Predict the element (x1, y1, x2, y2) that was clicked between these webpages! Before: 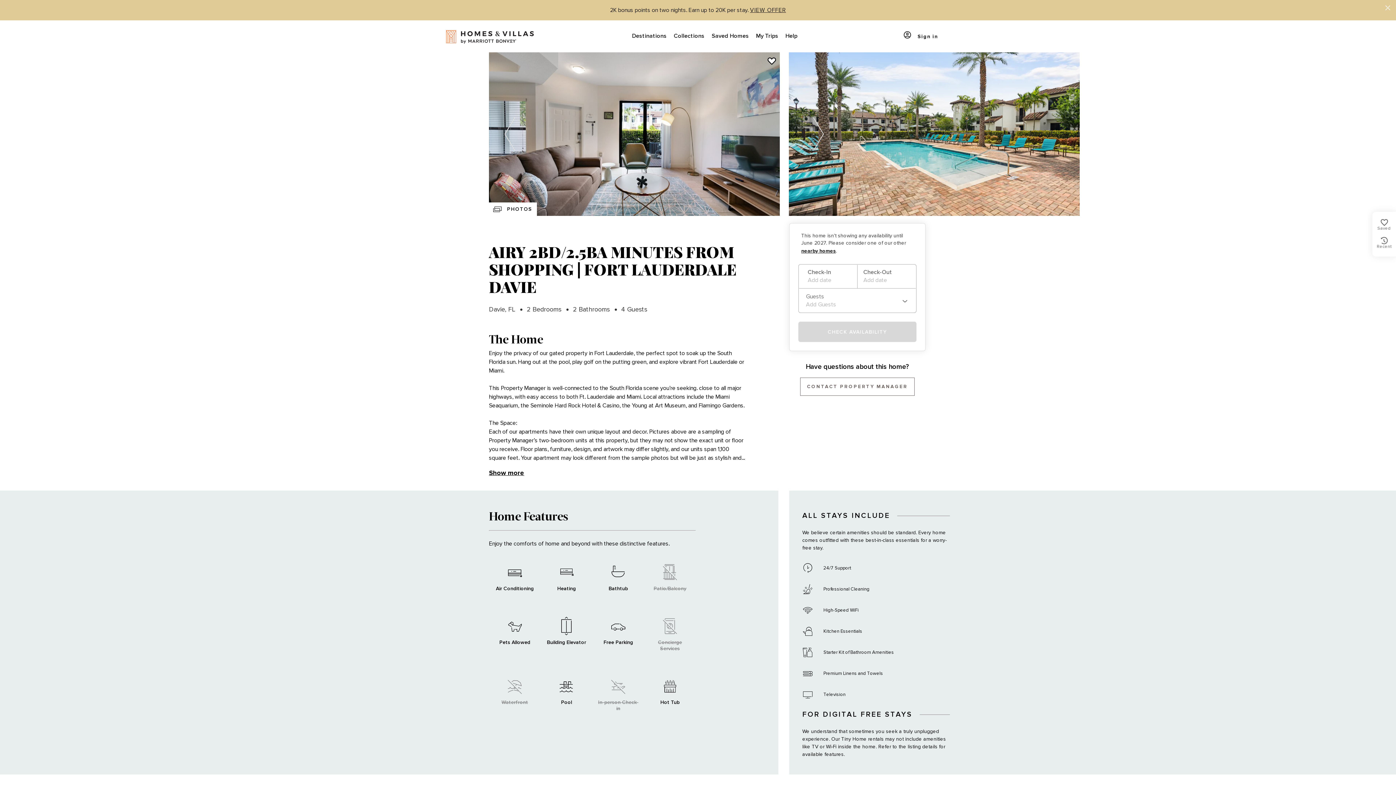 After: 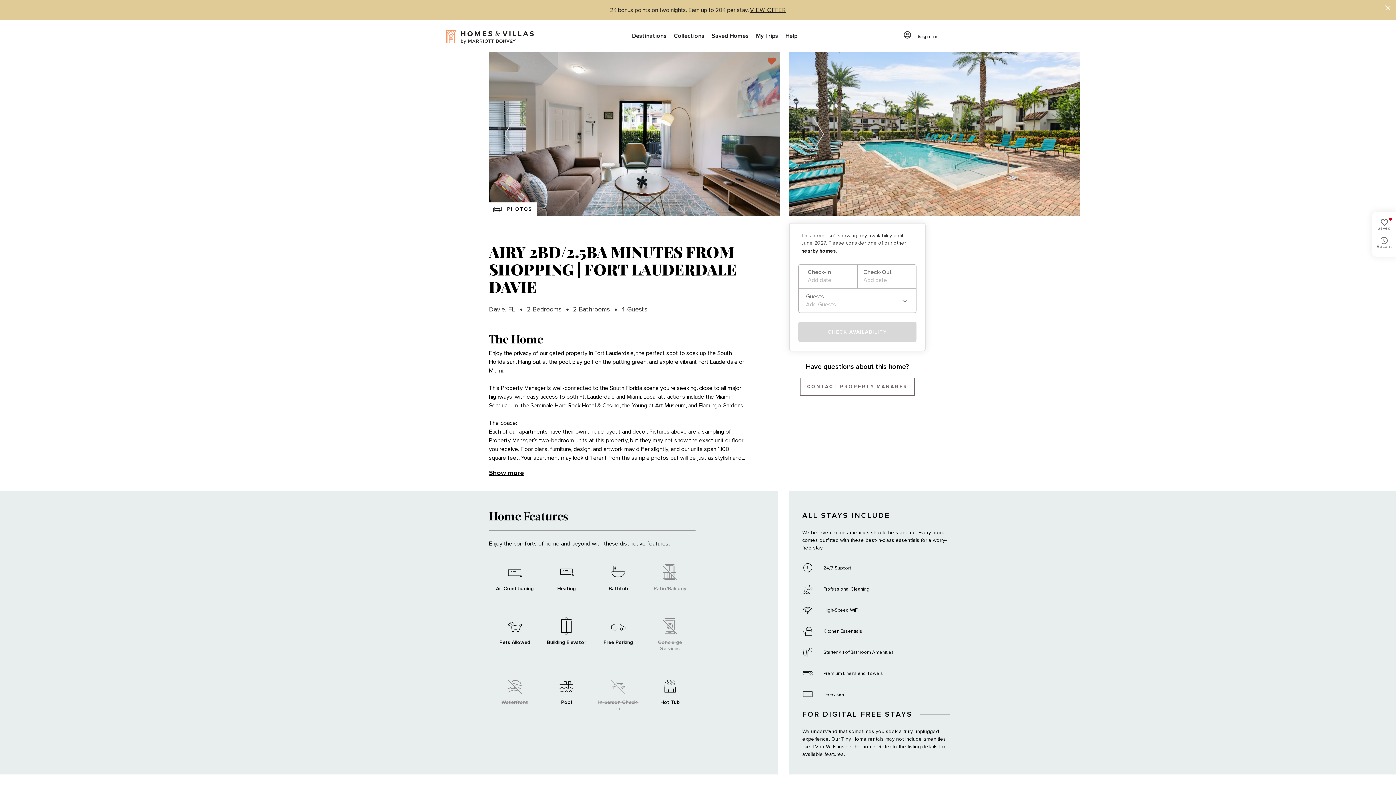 Action: bbox: (753, 58, 767, 63)